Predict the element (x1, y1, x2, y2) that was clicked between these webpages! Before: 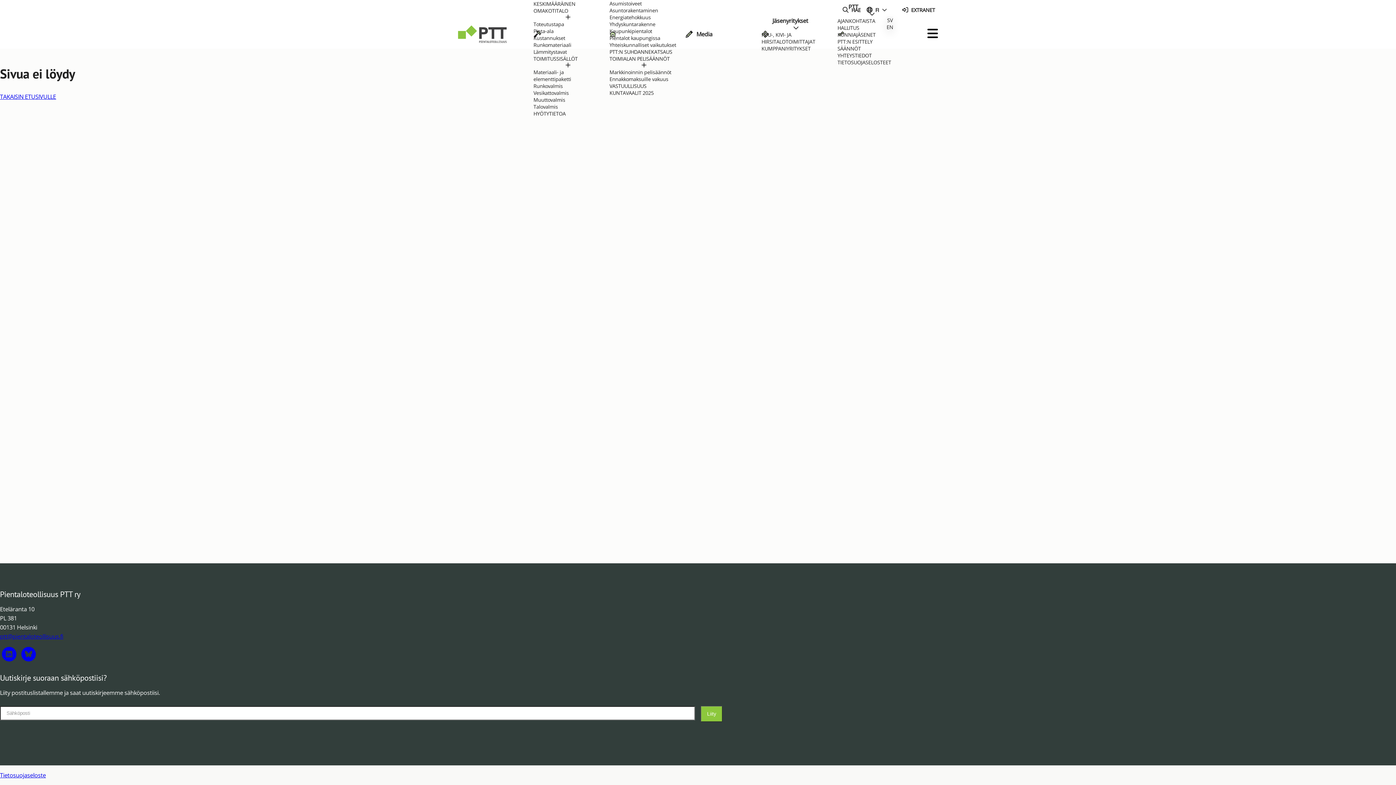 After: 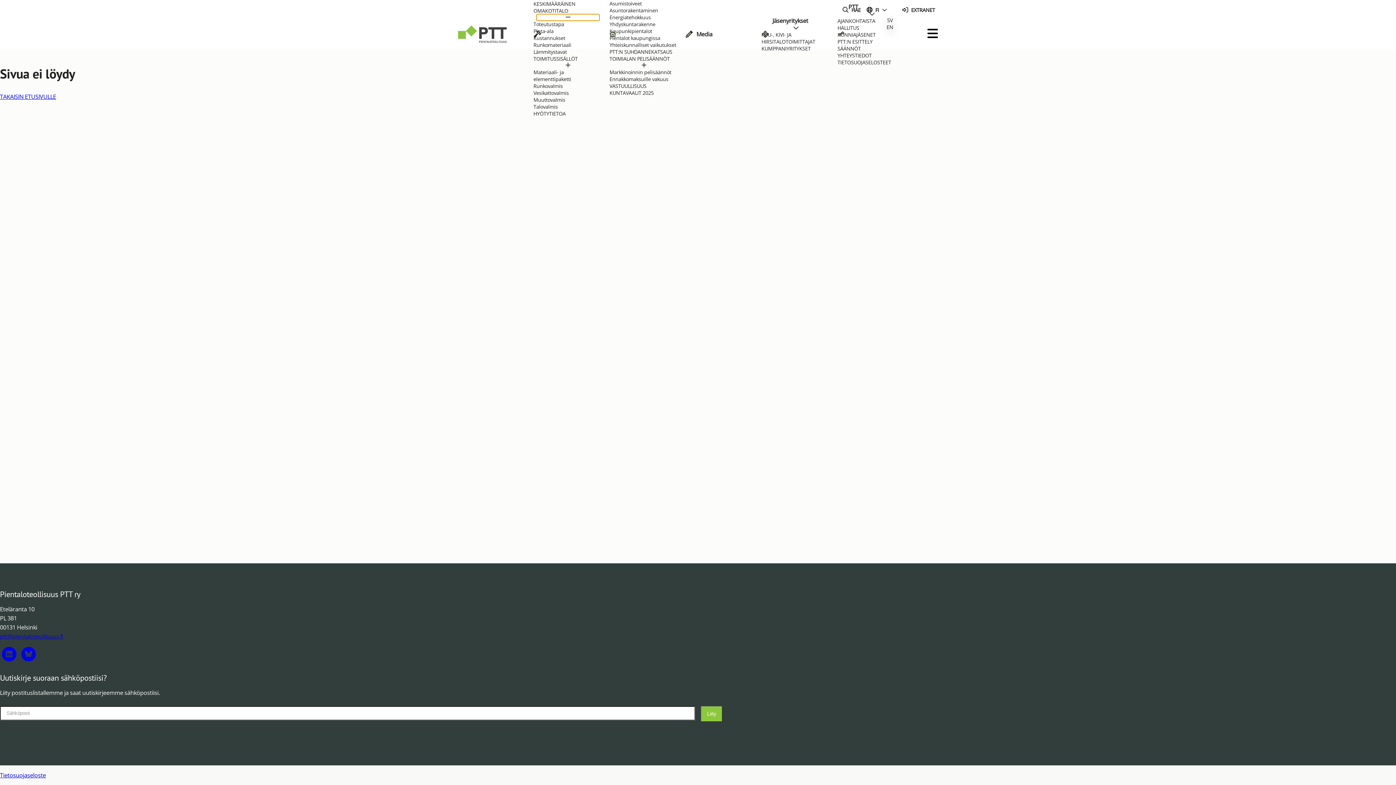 Action: bbox: (536, 14, 599, 20)